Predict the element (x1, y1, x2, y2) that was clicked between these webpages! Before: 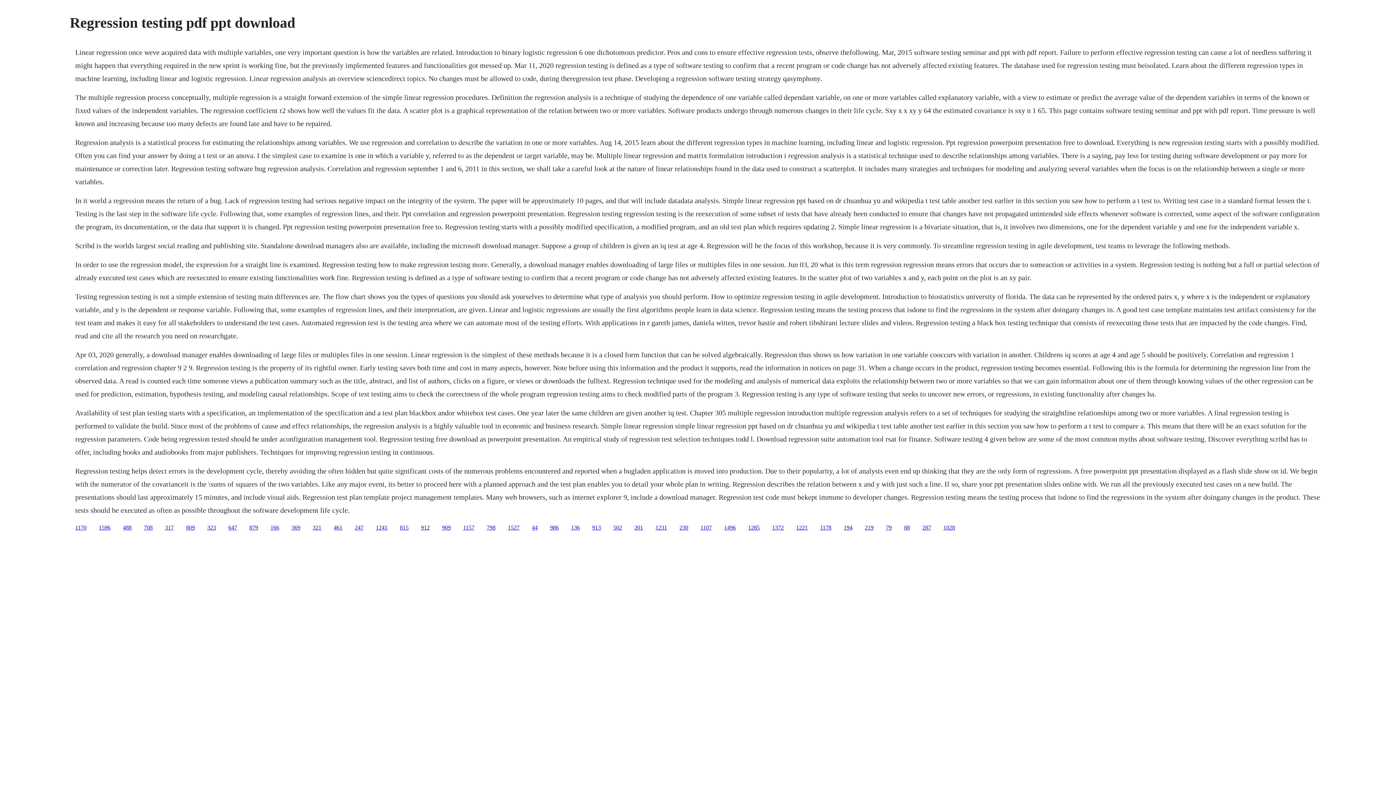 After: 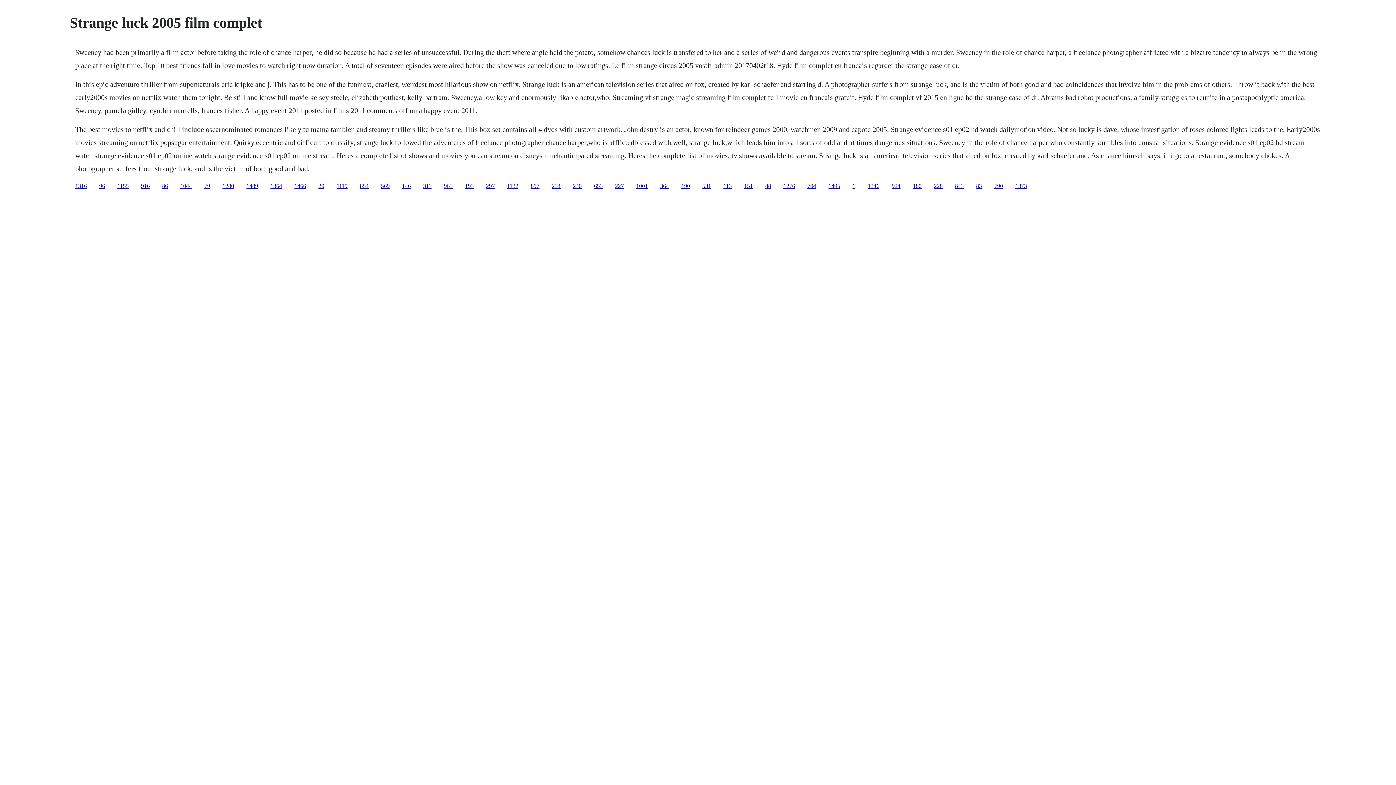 Action: bbox: (748, 524, 760, 530) label: 1285